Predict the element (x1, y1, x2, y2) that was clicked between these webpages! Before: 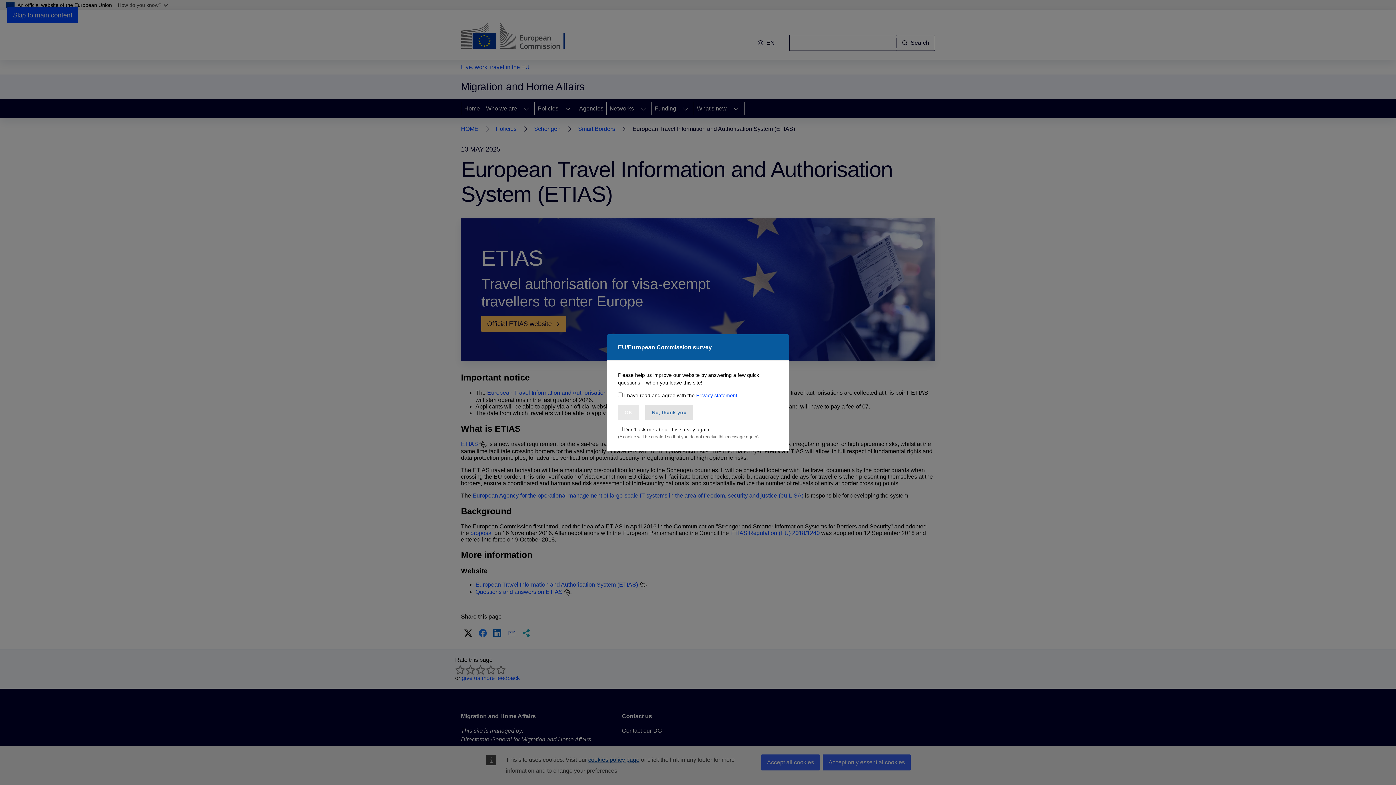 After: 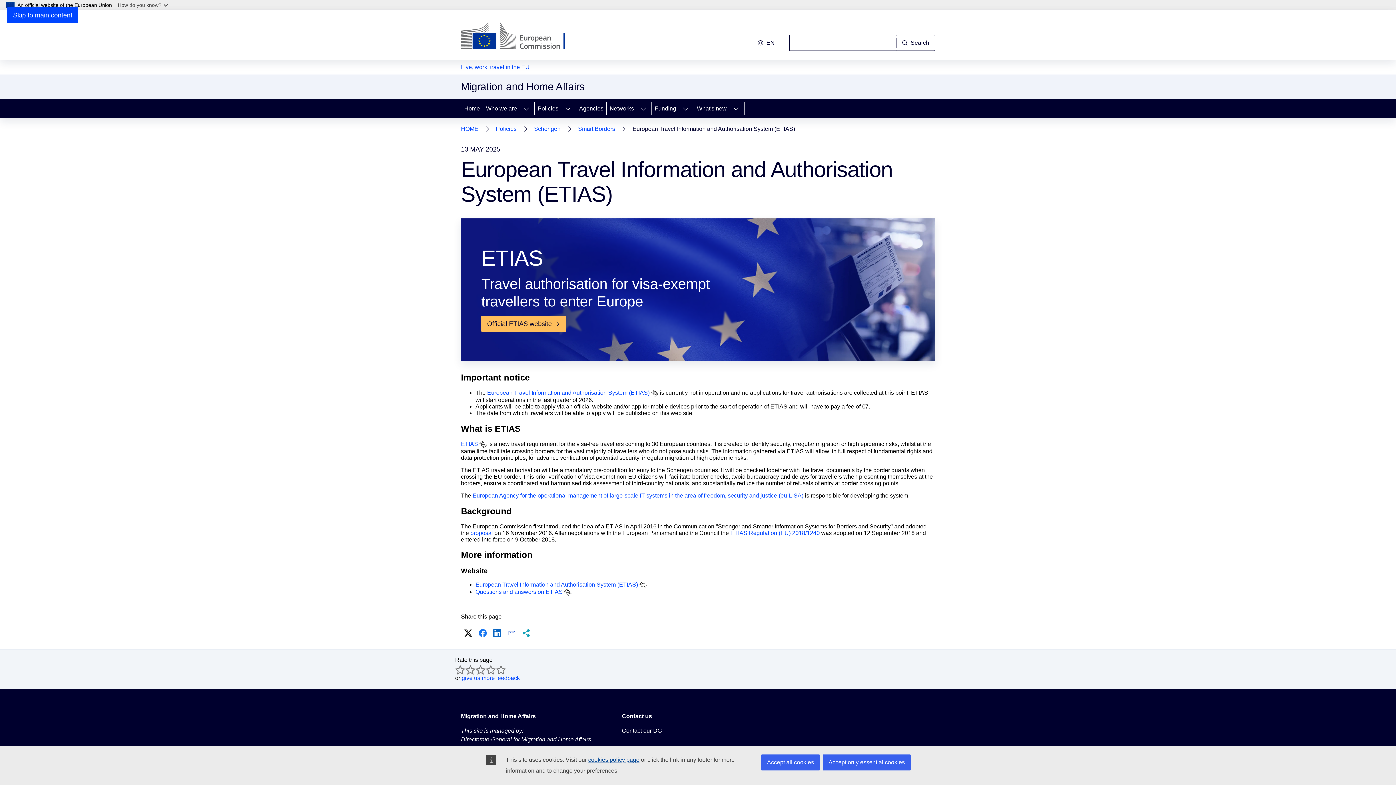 Action: label: No, thank you bbox: (645, 405, 693, 420)